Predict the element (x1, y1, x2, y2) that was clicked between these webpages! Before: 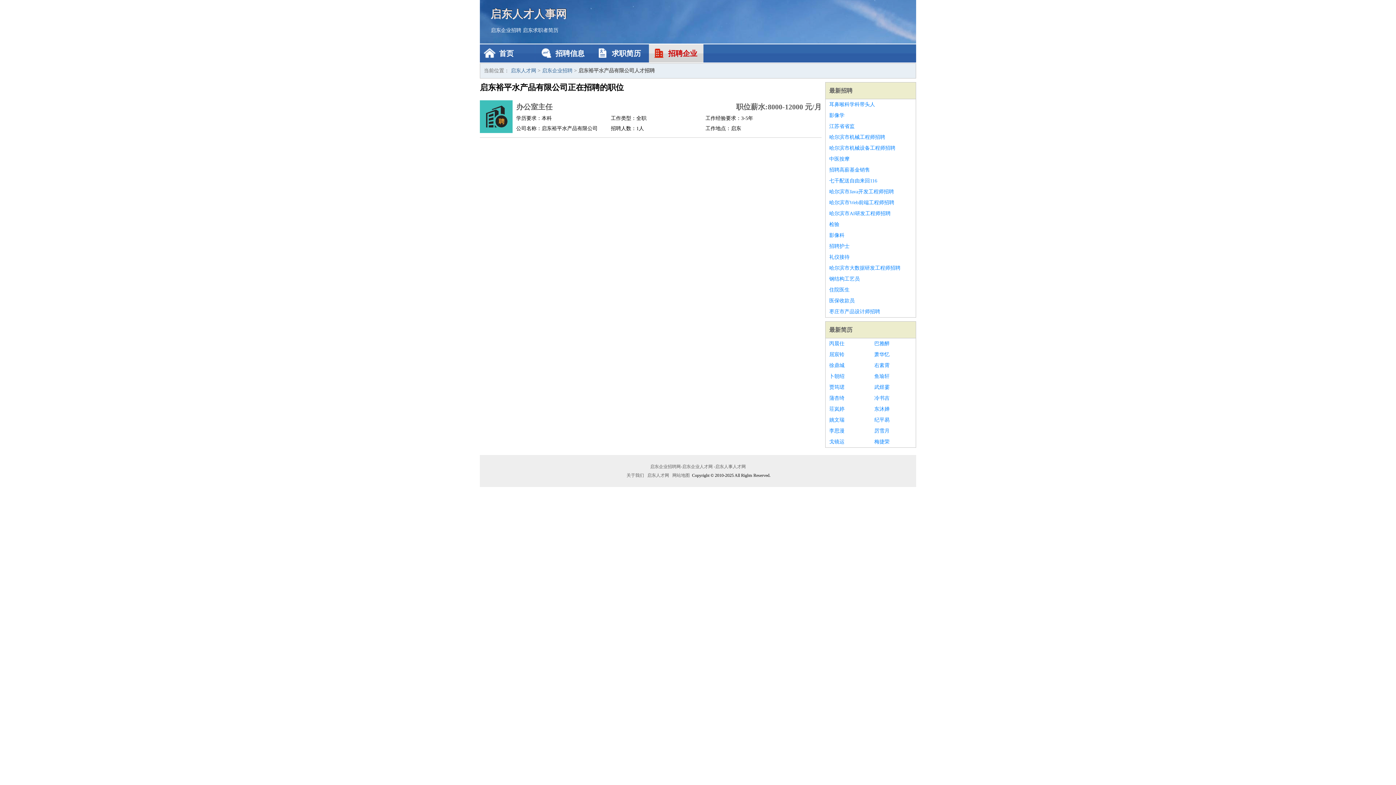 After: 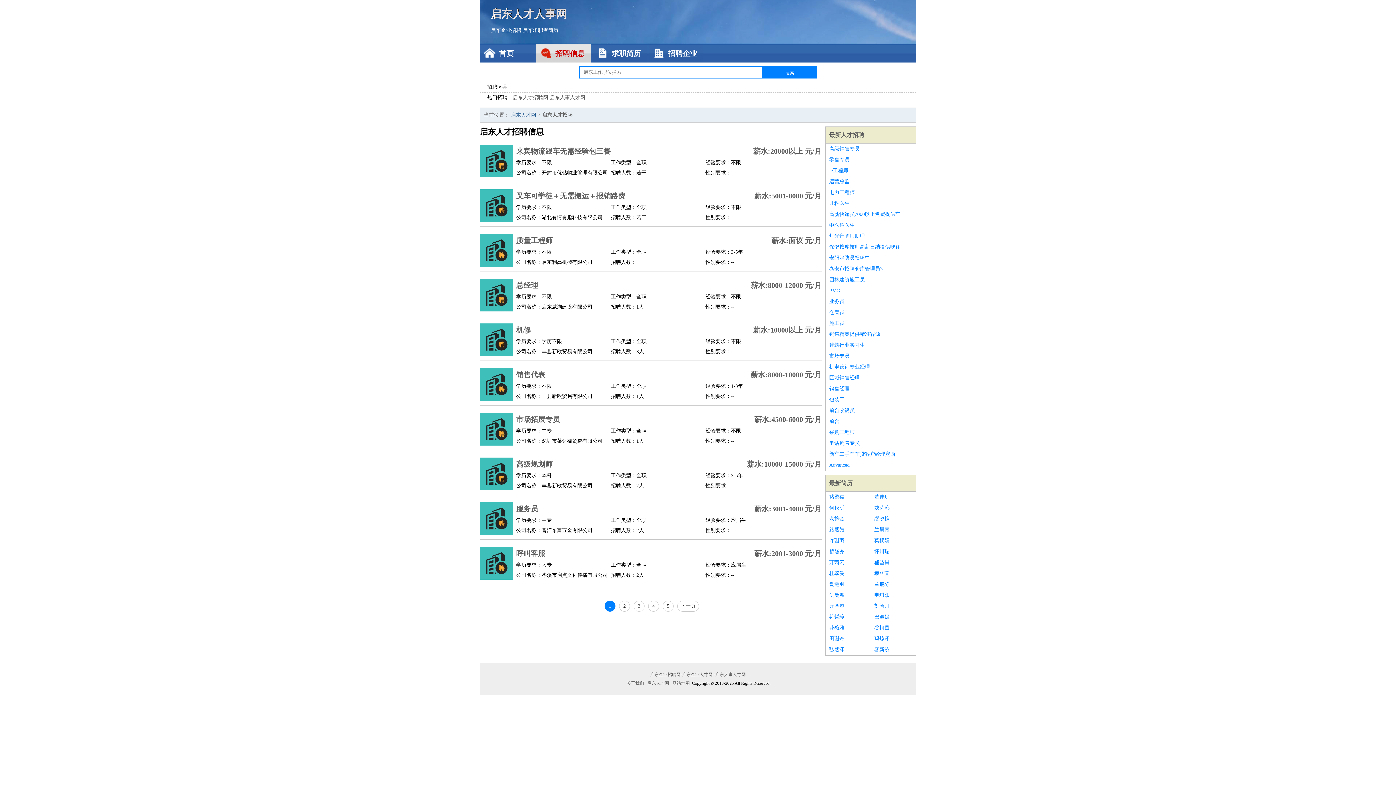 Action: label: 启东企业招聘 bbox: (490, 27, 521, 33)